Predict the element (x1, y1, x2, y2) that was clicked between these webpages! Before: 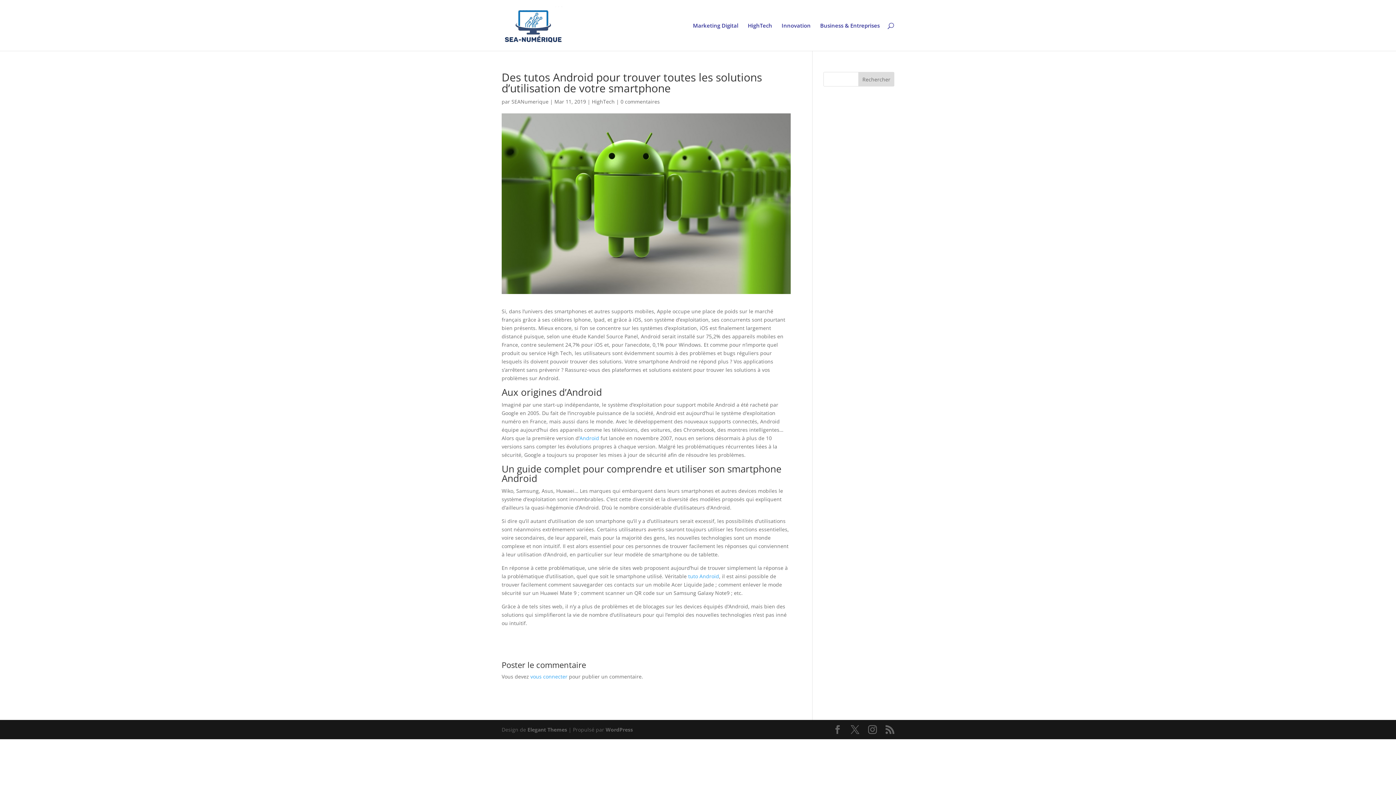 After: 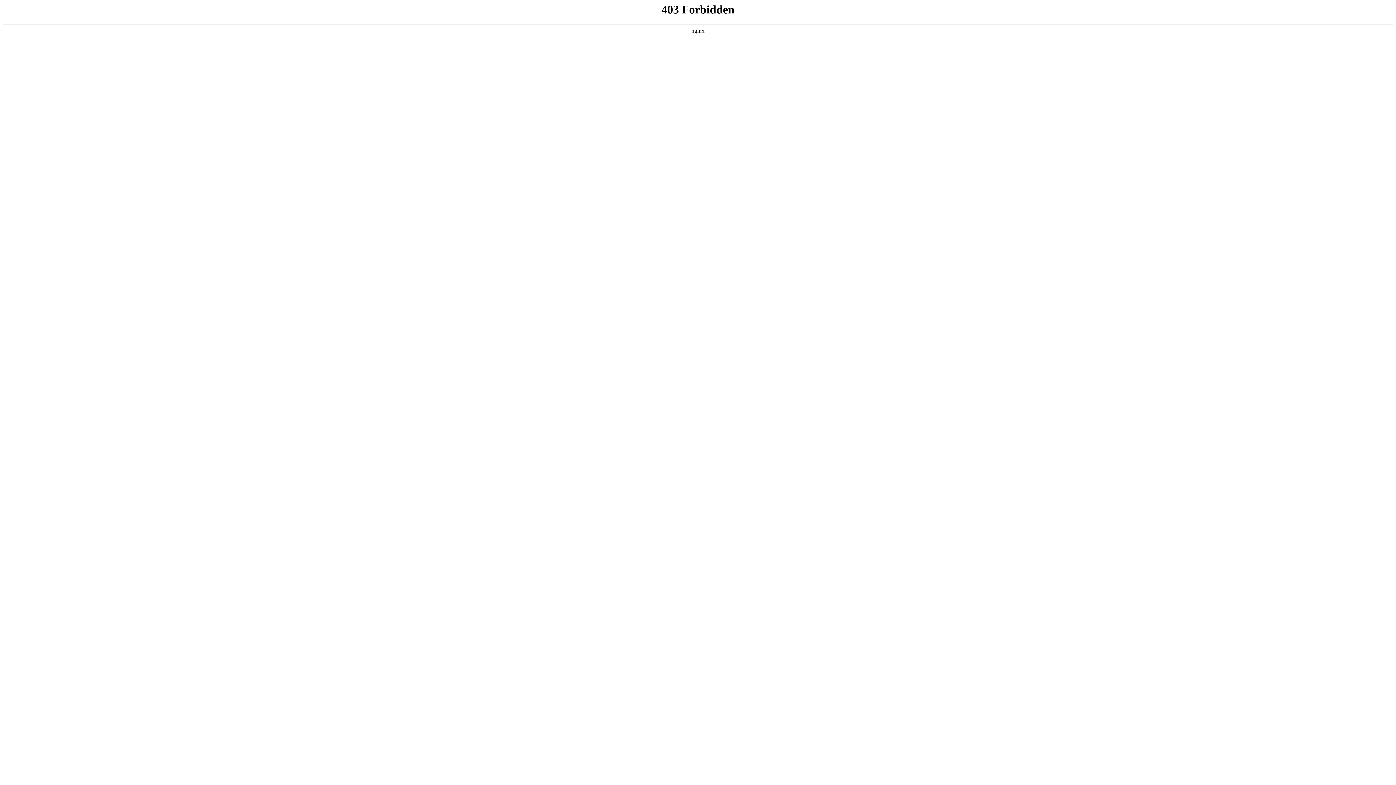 Action: label: WordPress bbox: (605, 726, 633, 733)